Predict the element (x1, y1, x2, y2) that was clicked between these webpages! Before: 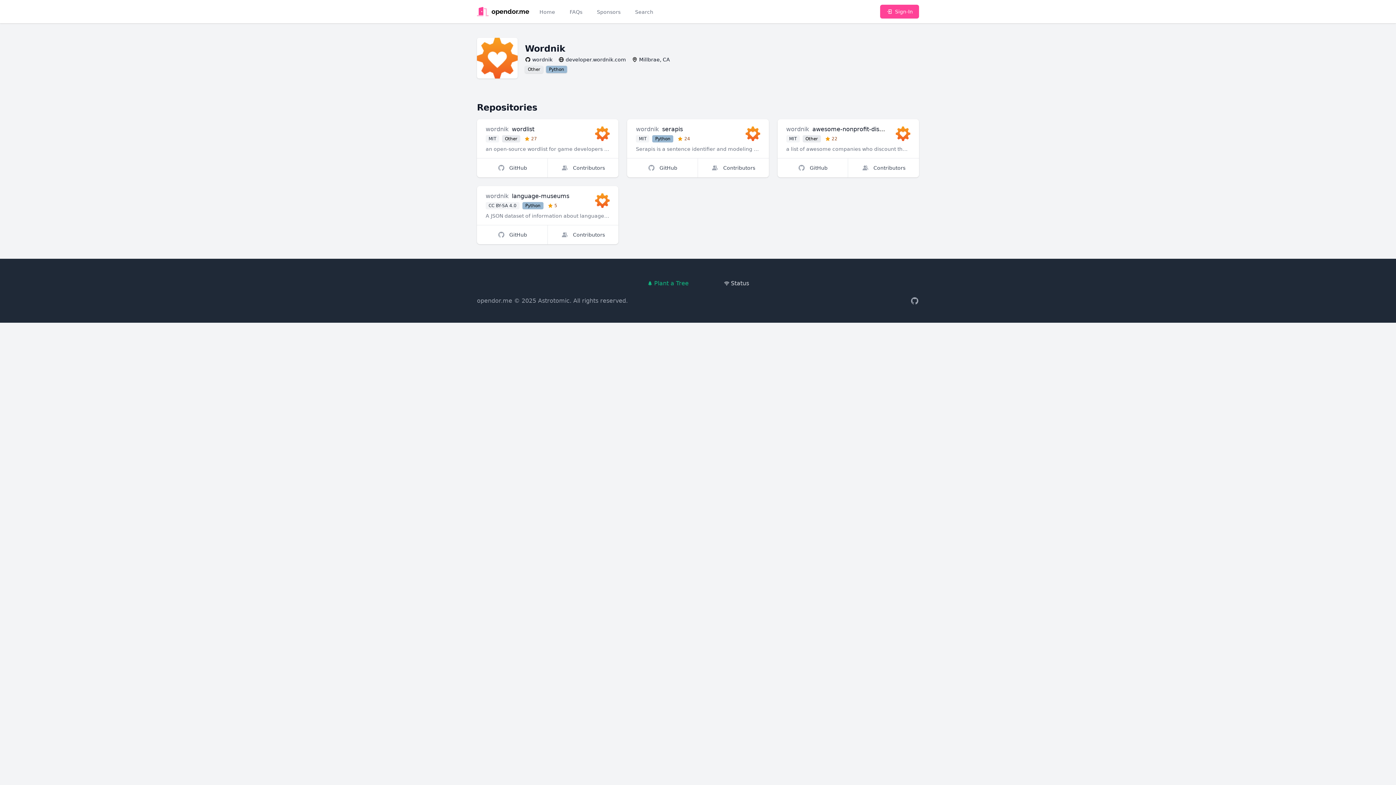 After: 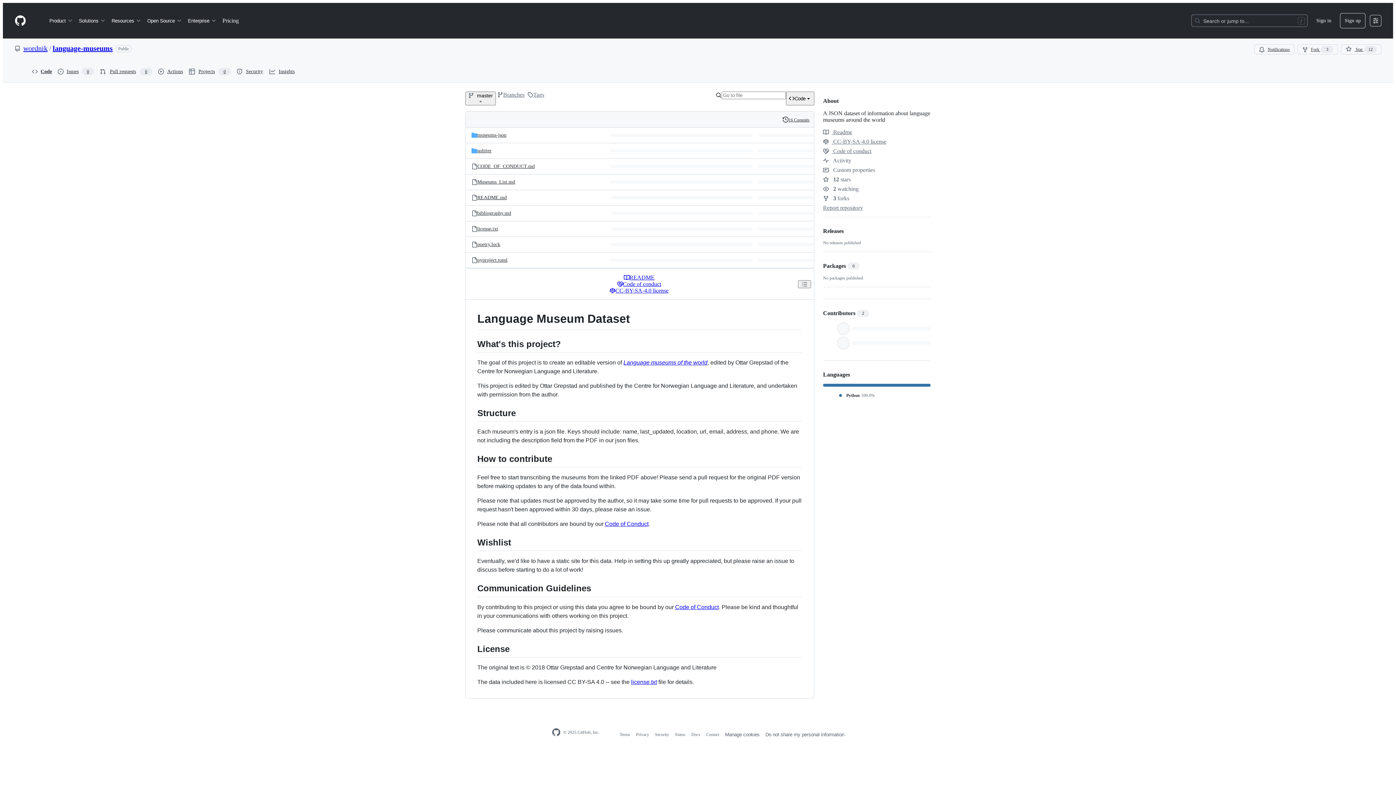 Action: bbox: (477, 225, 547, 244) label: GitHub